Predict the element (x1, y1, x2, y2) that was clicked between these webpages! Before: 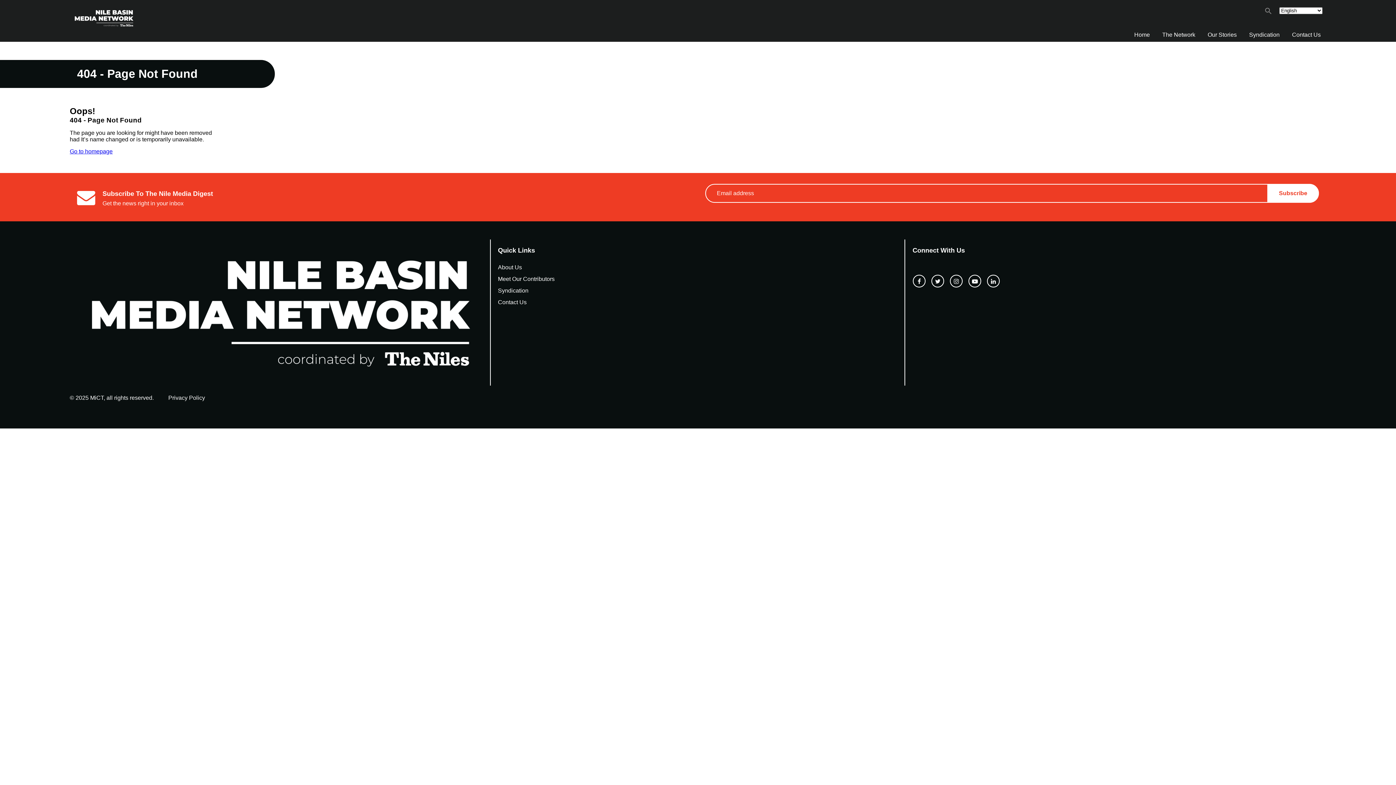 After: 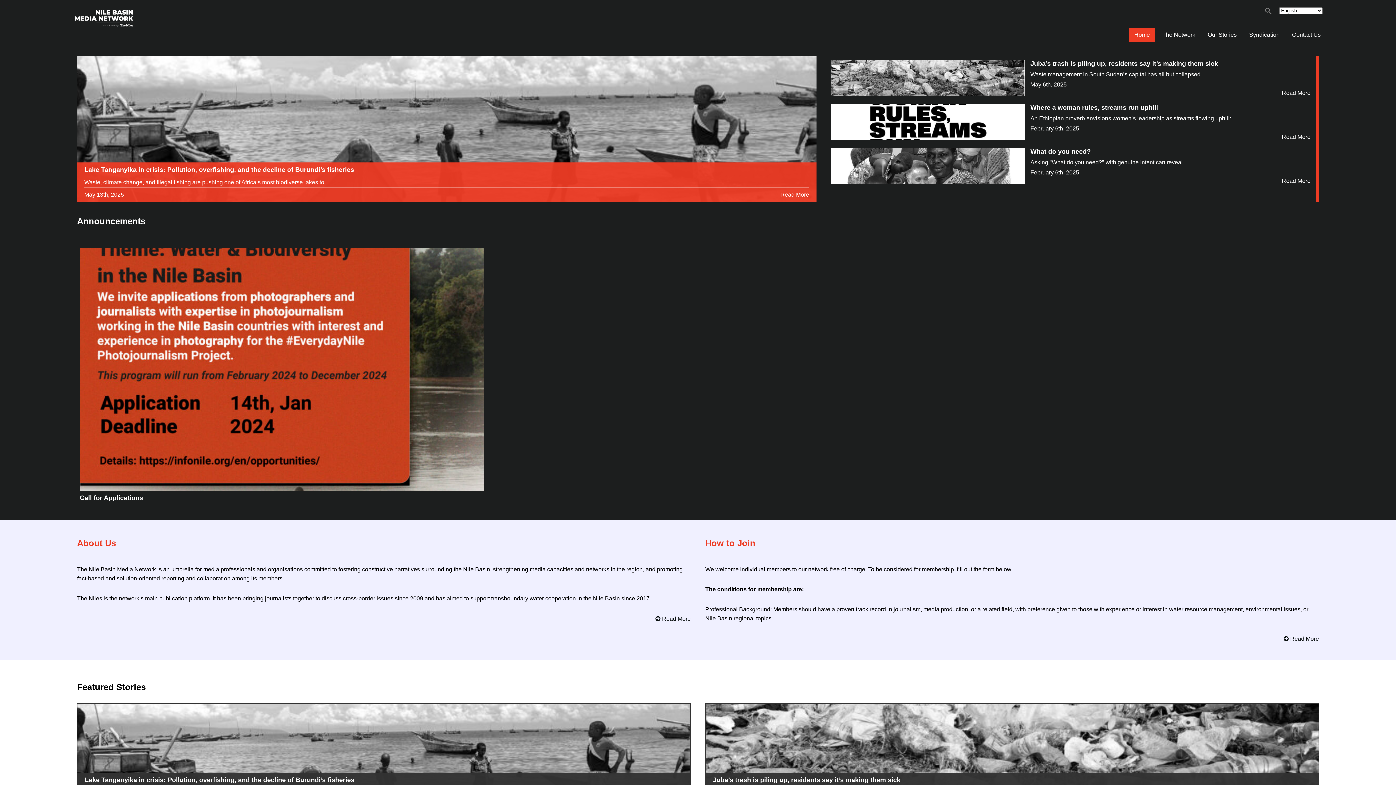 Action: bbox: (1129, 28, 1155, 41) label: Home